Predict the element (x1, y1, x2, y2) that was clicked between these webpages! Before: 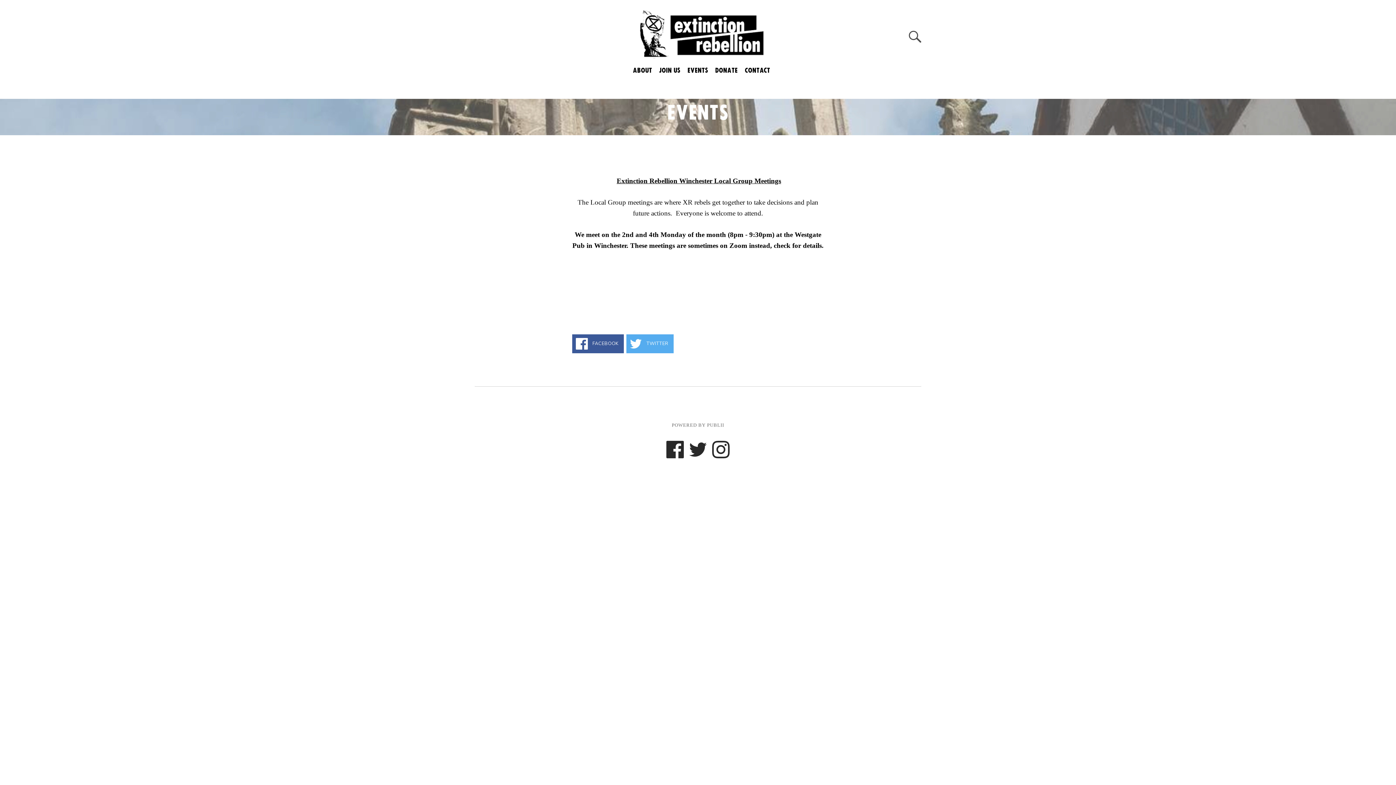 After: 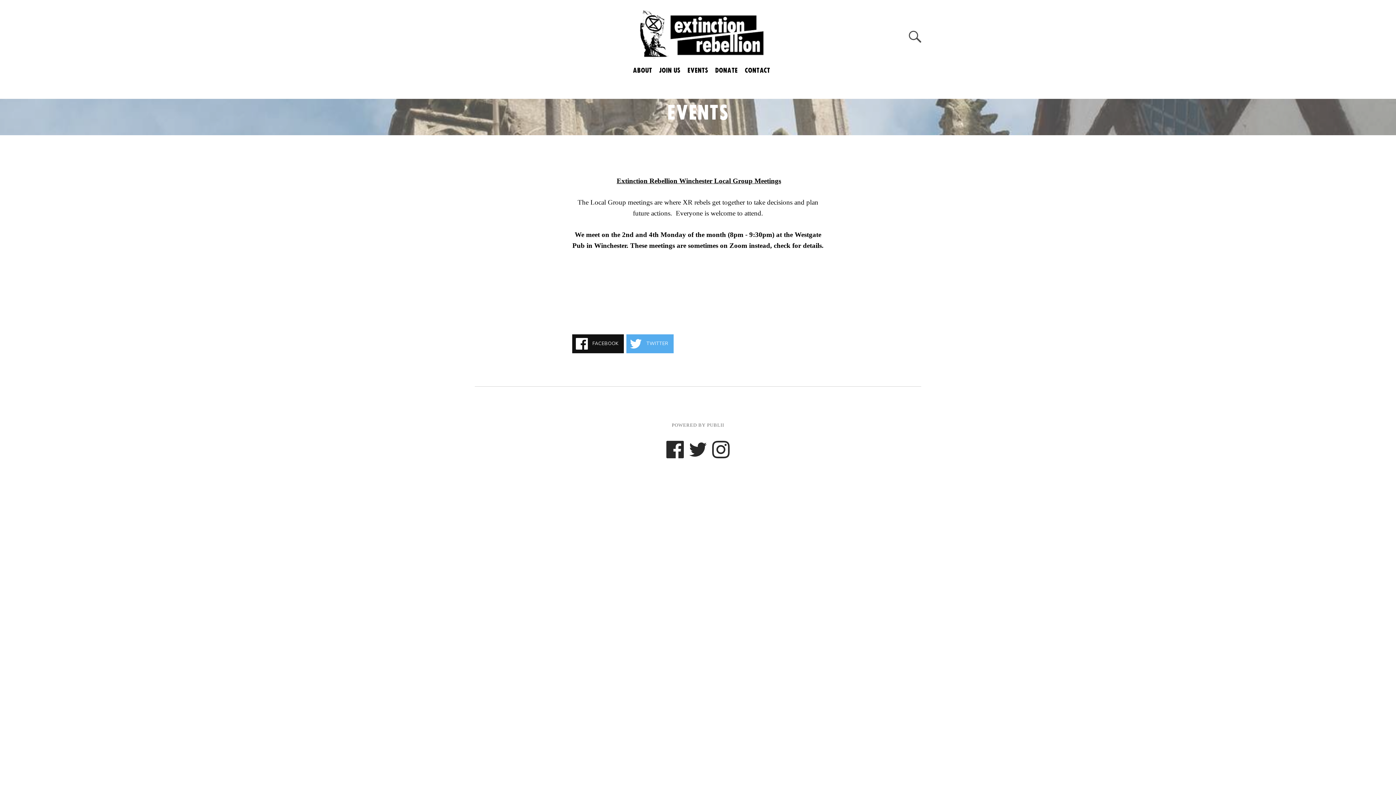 Action: bbox: (572, 334, 624, 353) label:  FACEBOOK